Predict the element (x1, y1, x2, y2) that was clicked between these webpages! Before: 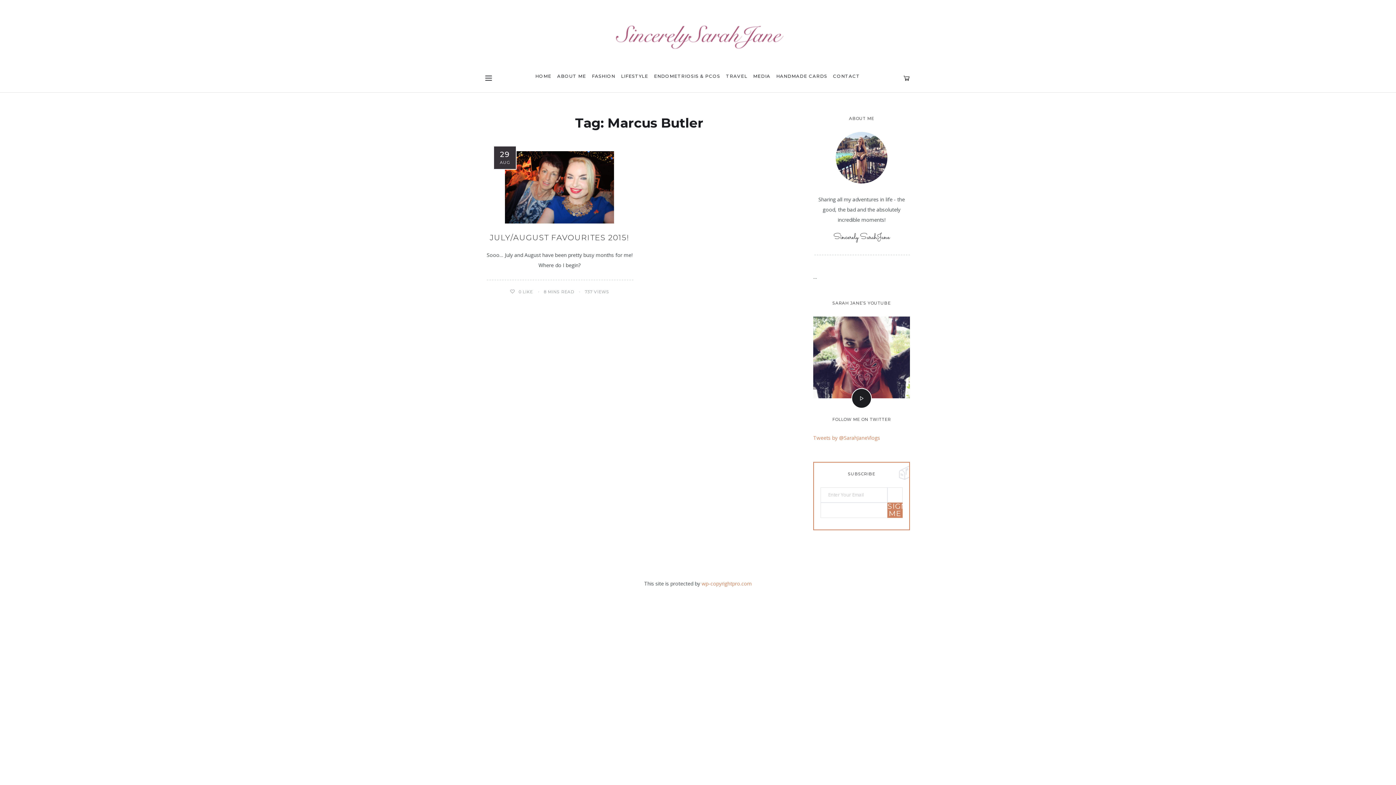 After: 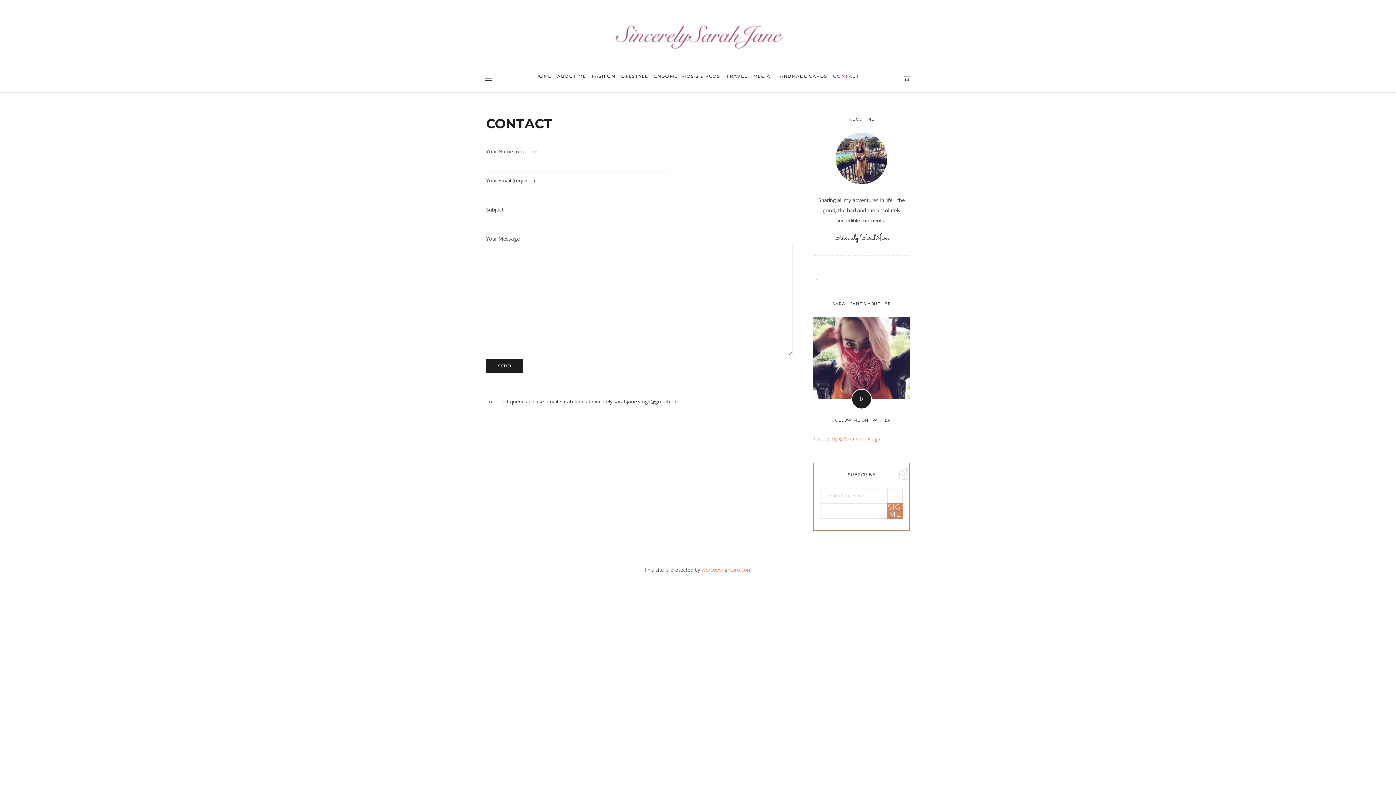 Action: label: CONTACT bbox: (831, 64, 862, 92)